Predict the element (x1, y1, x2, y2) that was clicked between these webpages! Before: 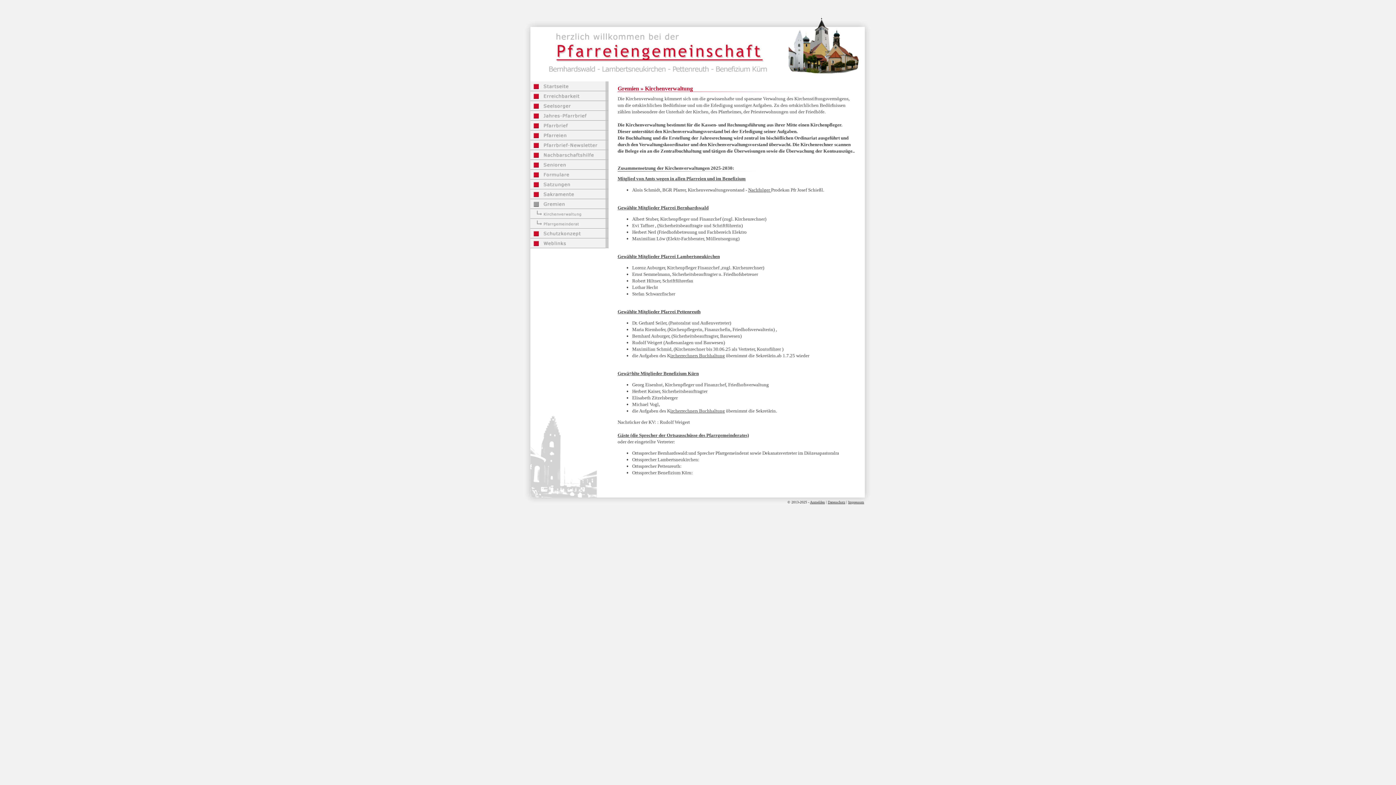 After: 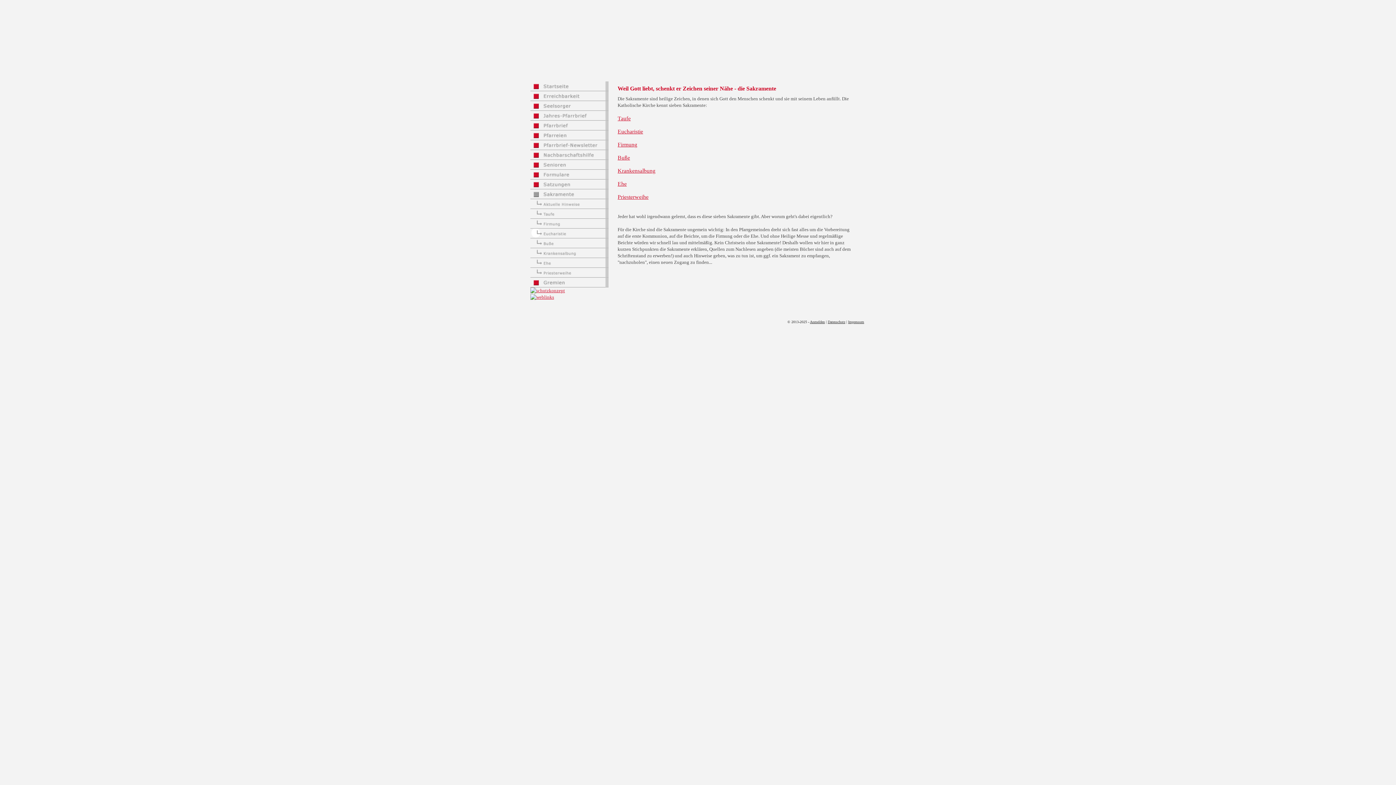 Action: bbox: (530, 194, 608, 200)